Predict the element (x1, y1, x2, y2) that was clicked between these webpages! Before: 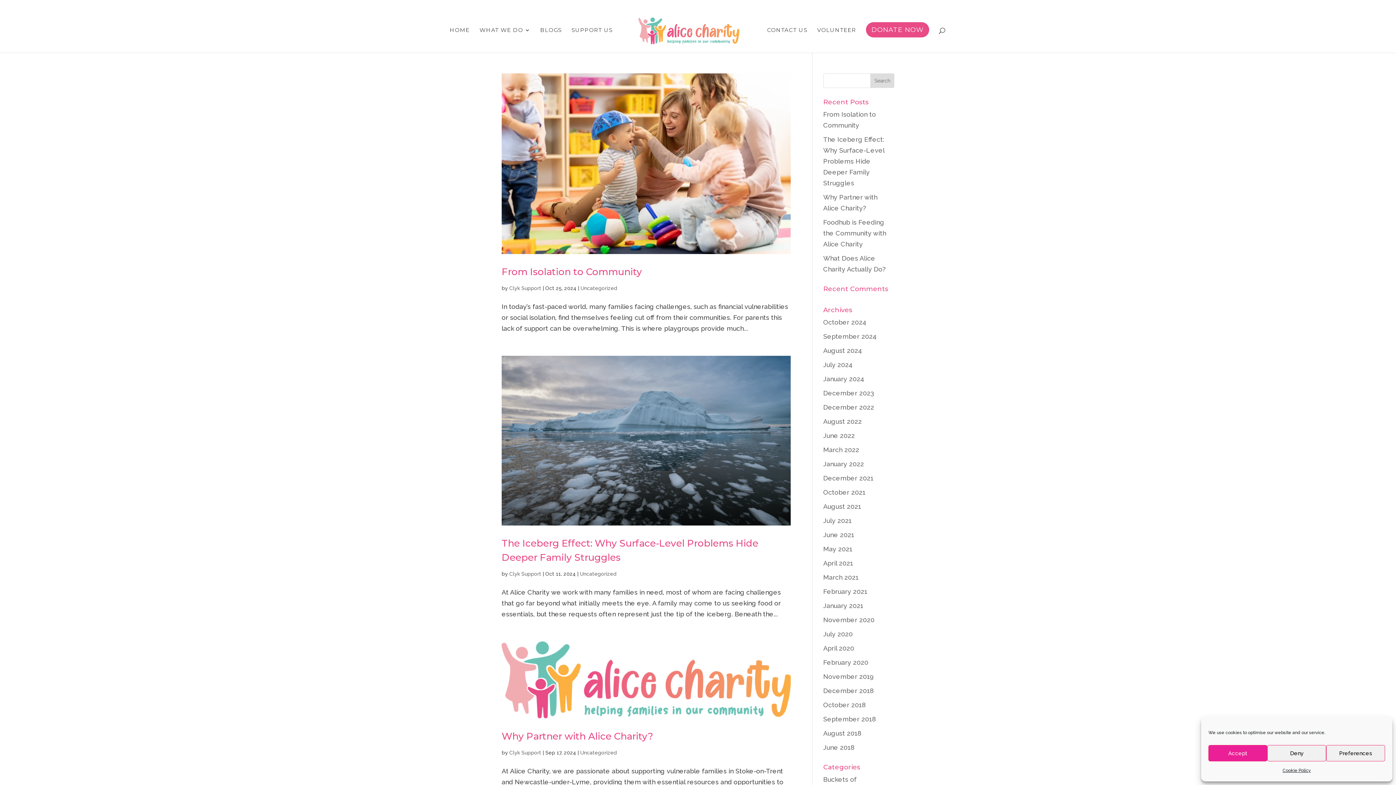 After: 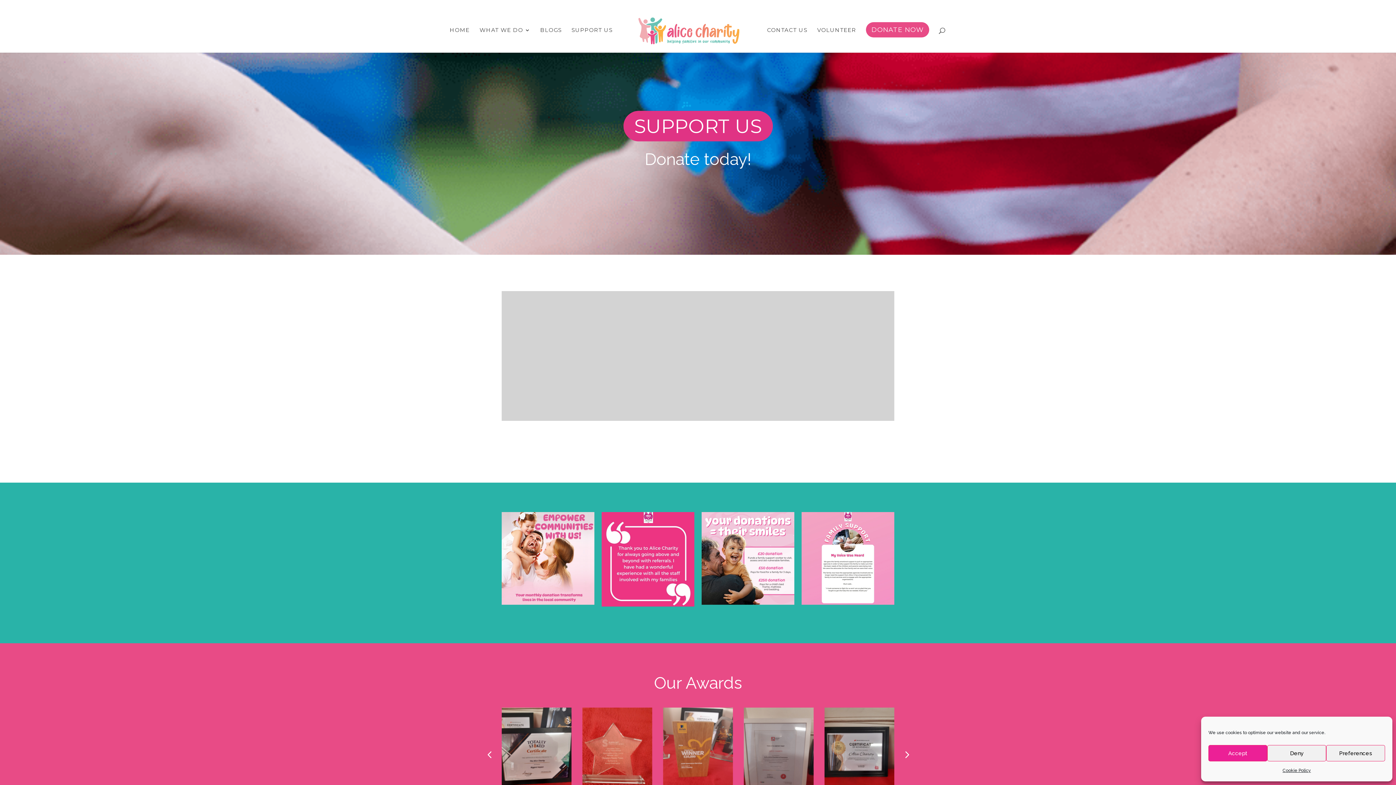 Action: bbox: (866, 27, 929, 52) label: DONATE NOW